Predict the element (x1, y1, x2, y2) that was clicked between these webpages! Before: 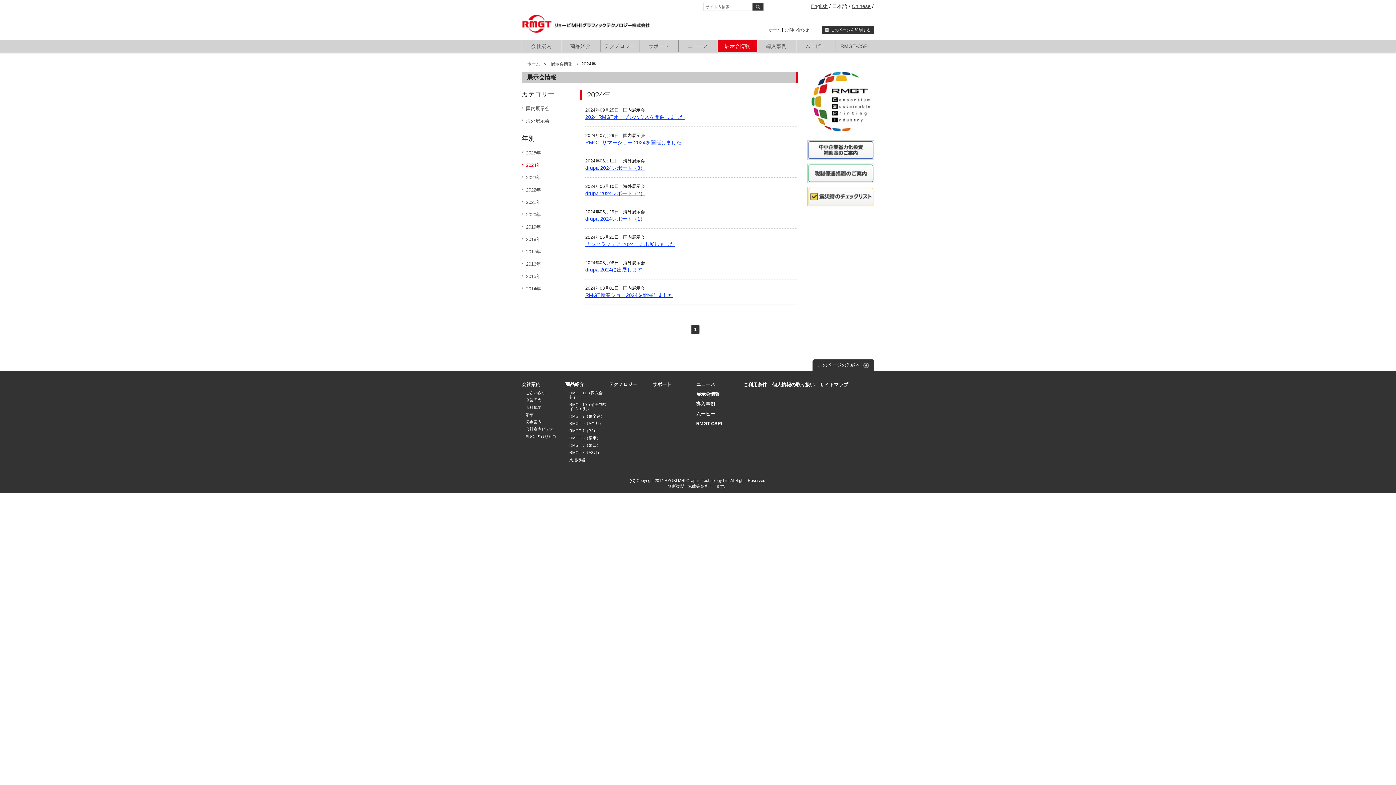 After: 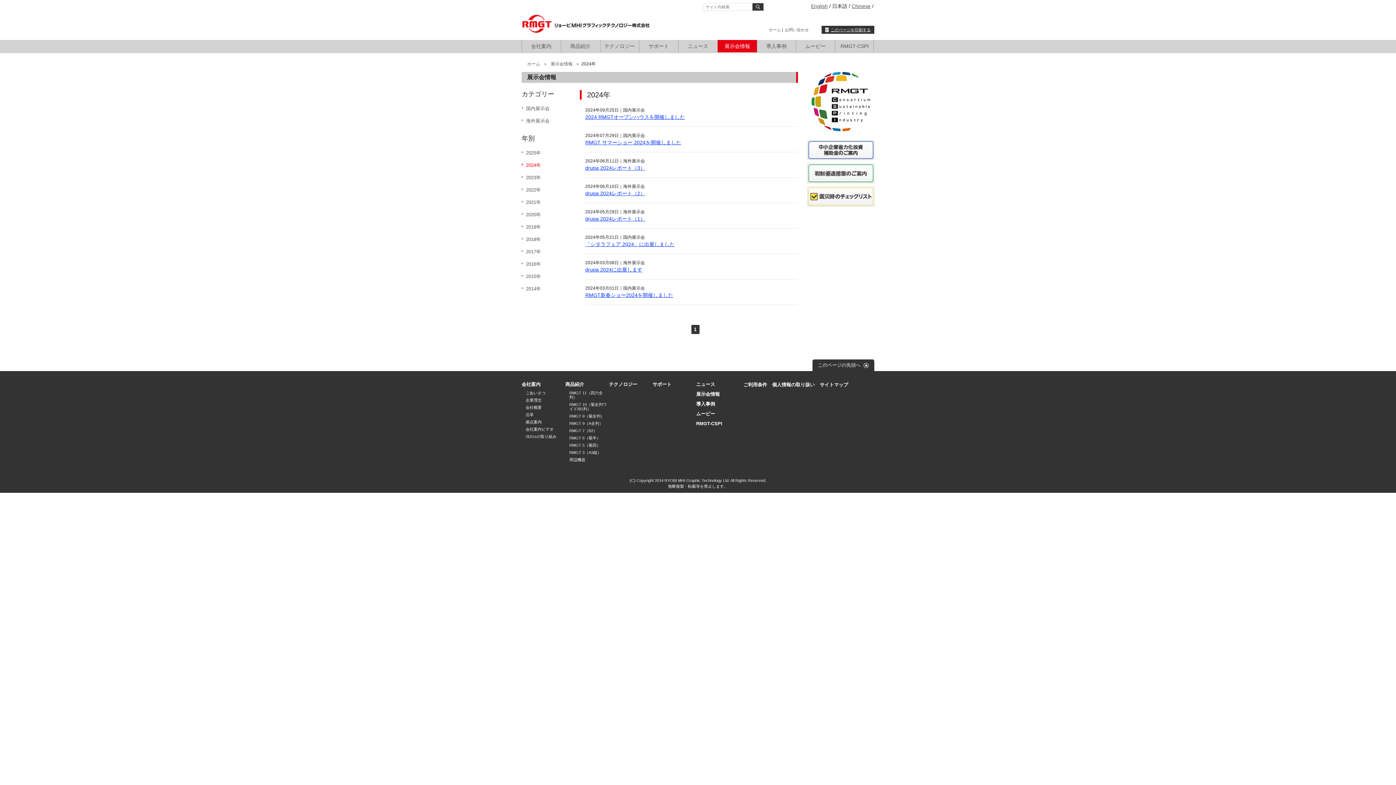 Action: label: このページを印刷する bbox: (821, 25, 874, 33)